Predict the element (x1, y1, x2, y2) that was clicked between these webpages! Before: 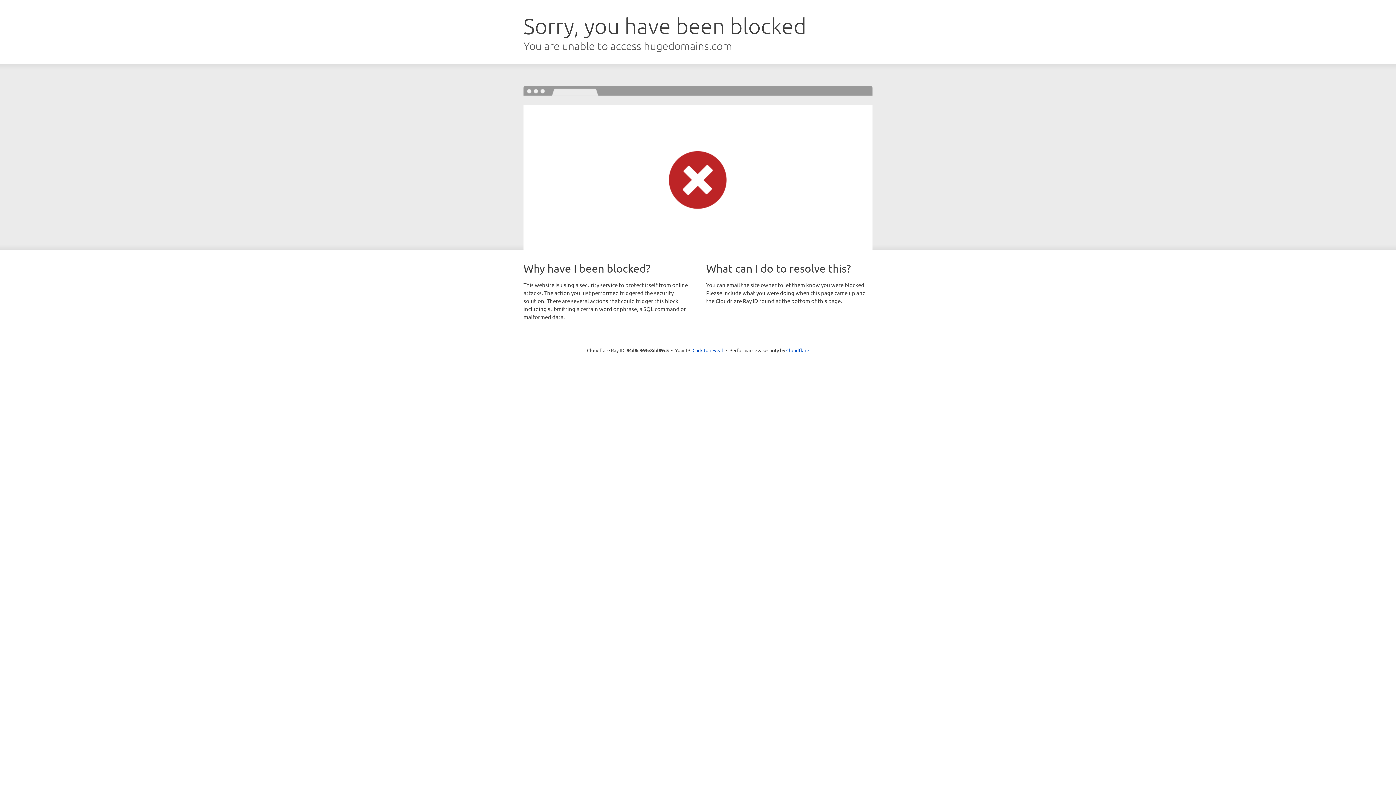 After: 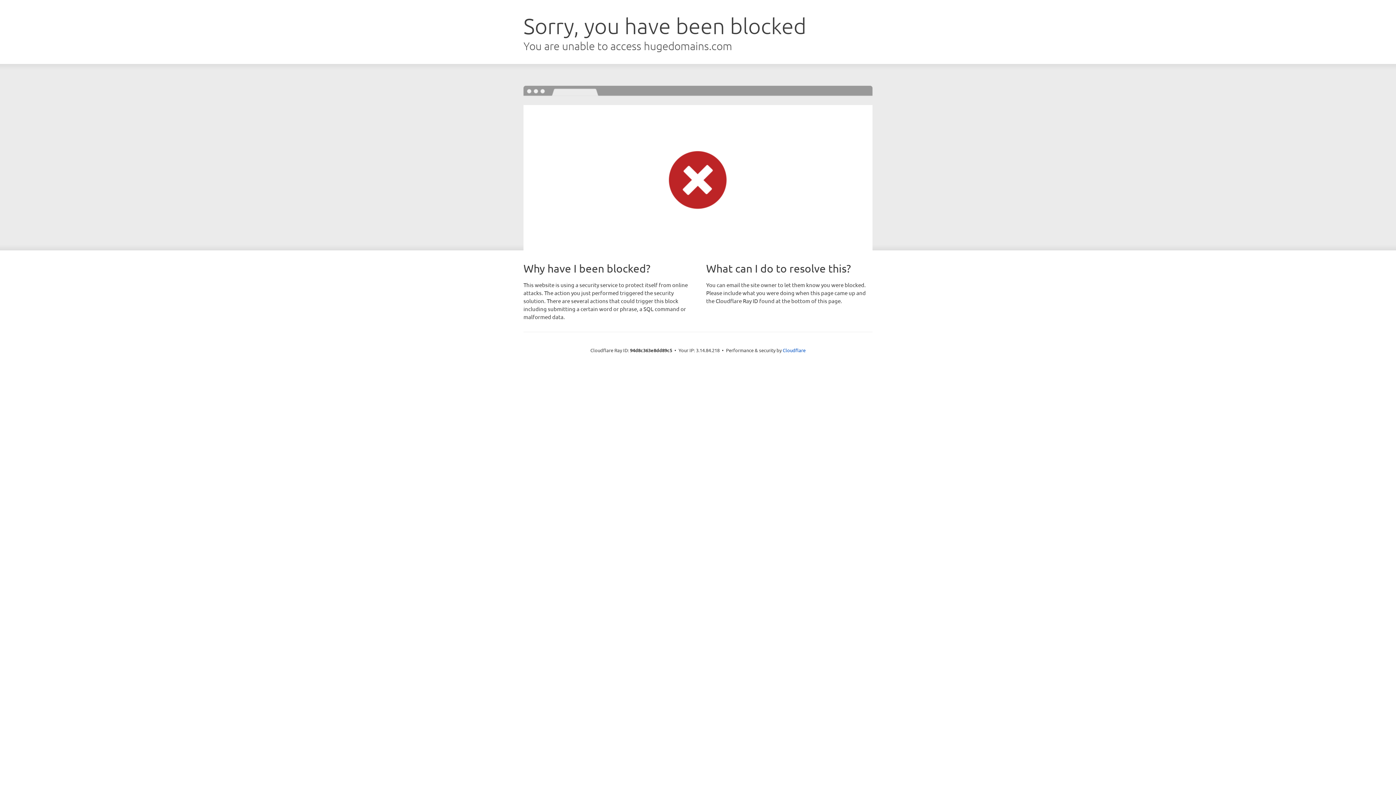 Action: bbox: (692, 346, 723, 353) label: Click to reveal